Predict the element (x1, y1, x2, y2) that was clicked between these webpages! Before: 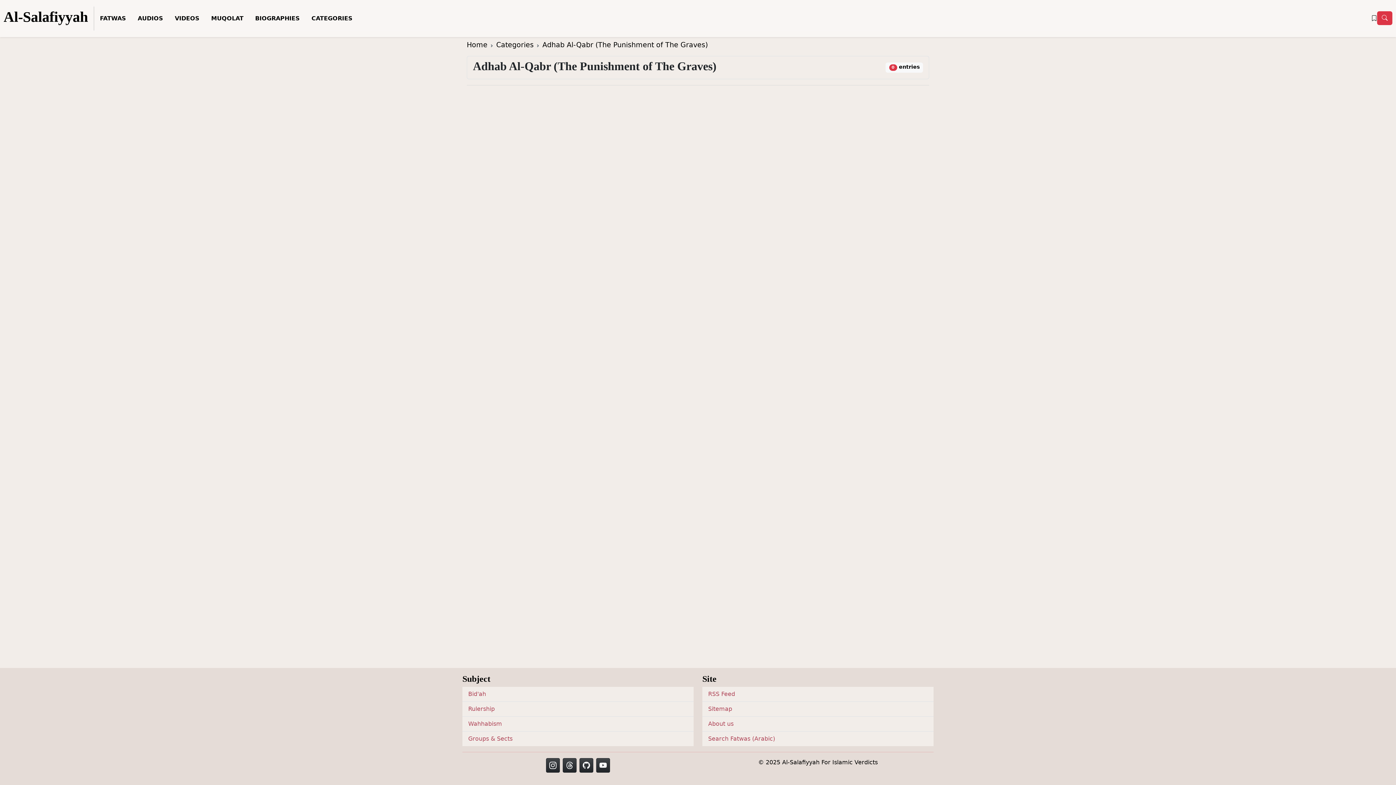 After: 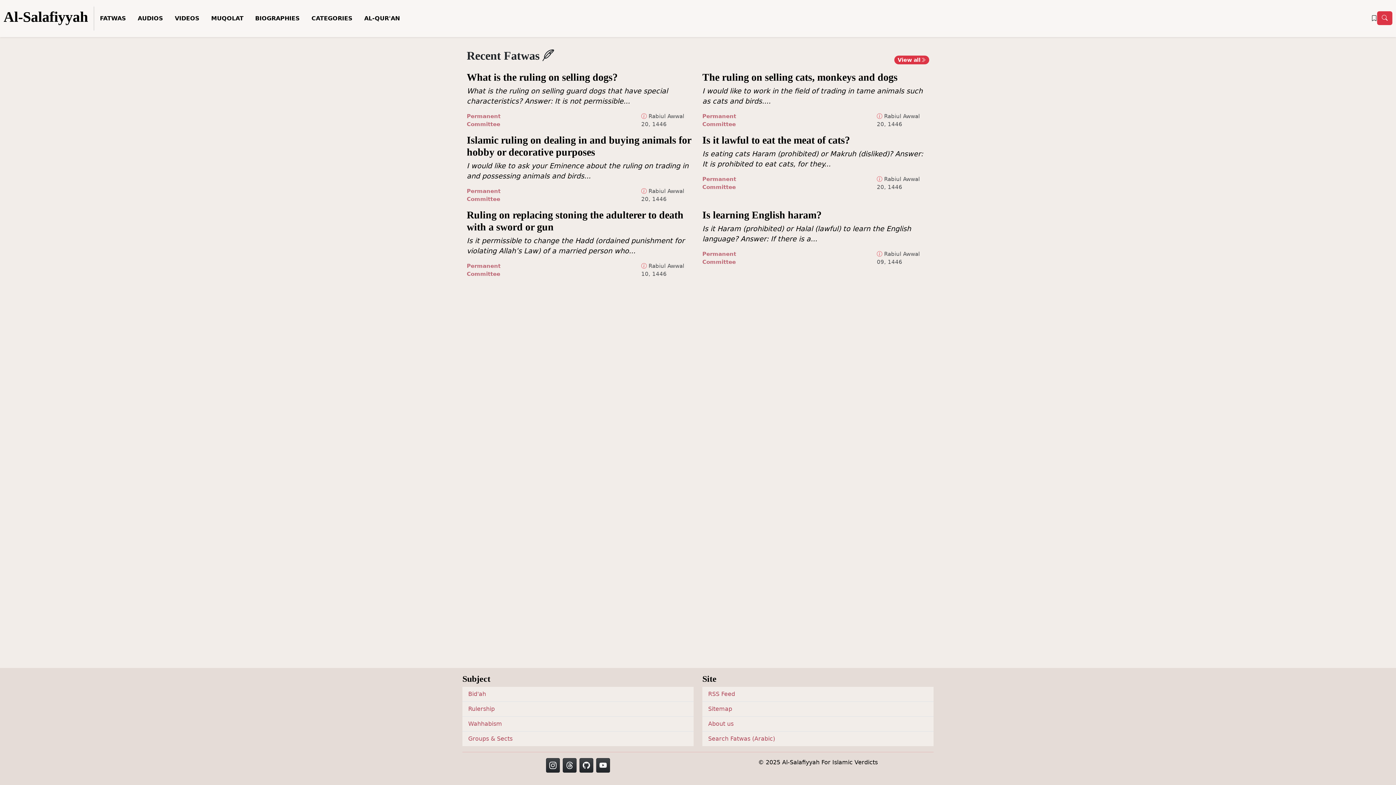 Action: label: Home bbox: (466, 40, 487, 49)